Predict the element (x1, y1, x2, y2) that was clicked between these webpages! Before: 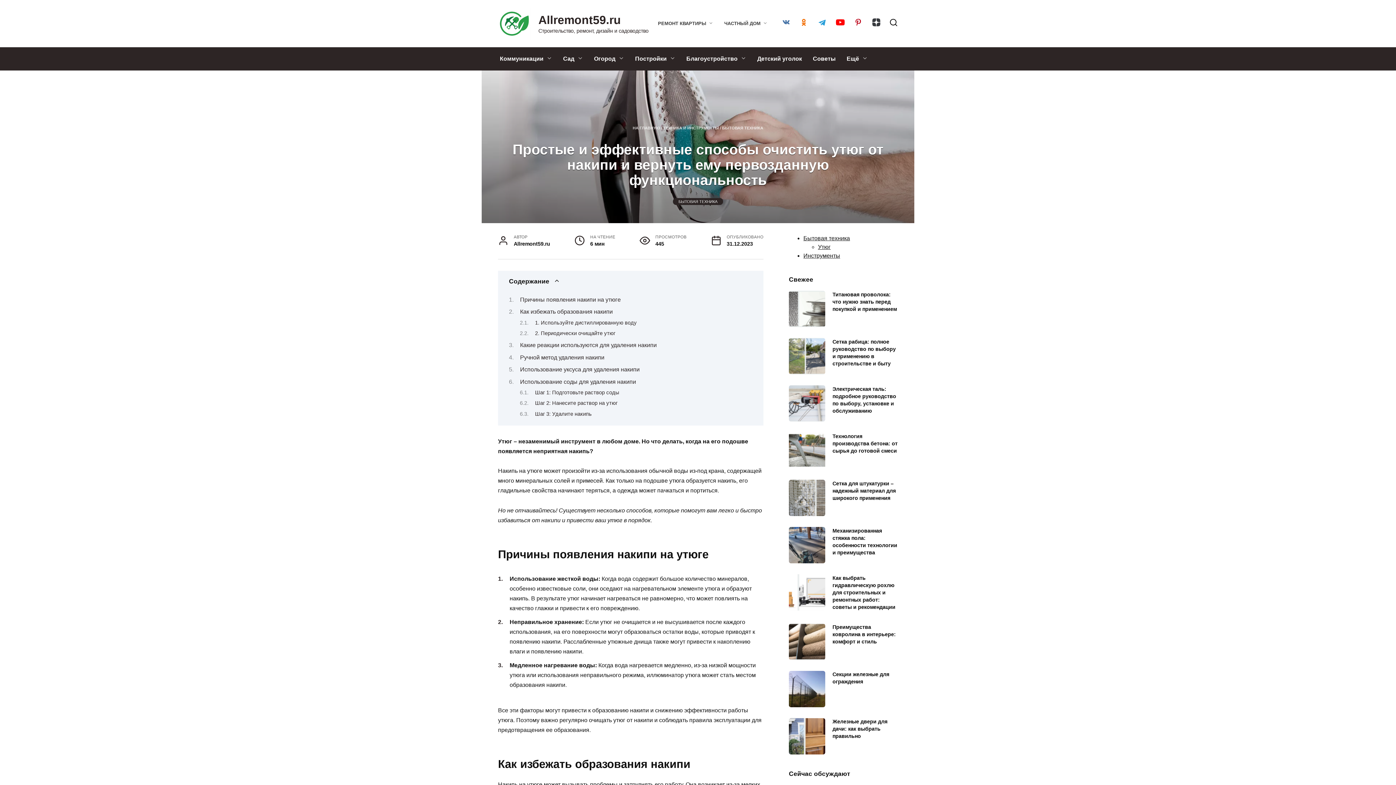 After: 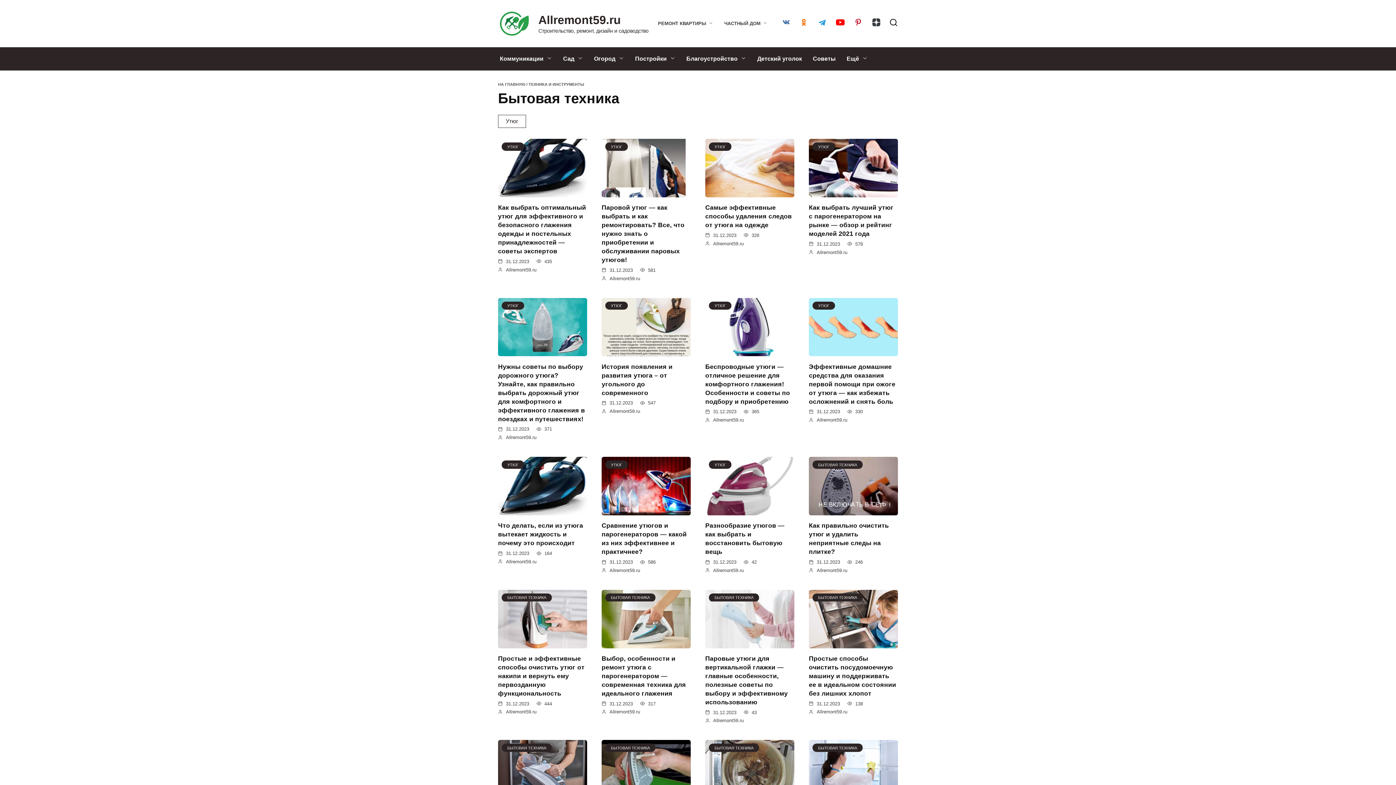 Action: bbox: (722, 125, 763, 130) label: БЫТОВАЯ ТЕХНИКА